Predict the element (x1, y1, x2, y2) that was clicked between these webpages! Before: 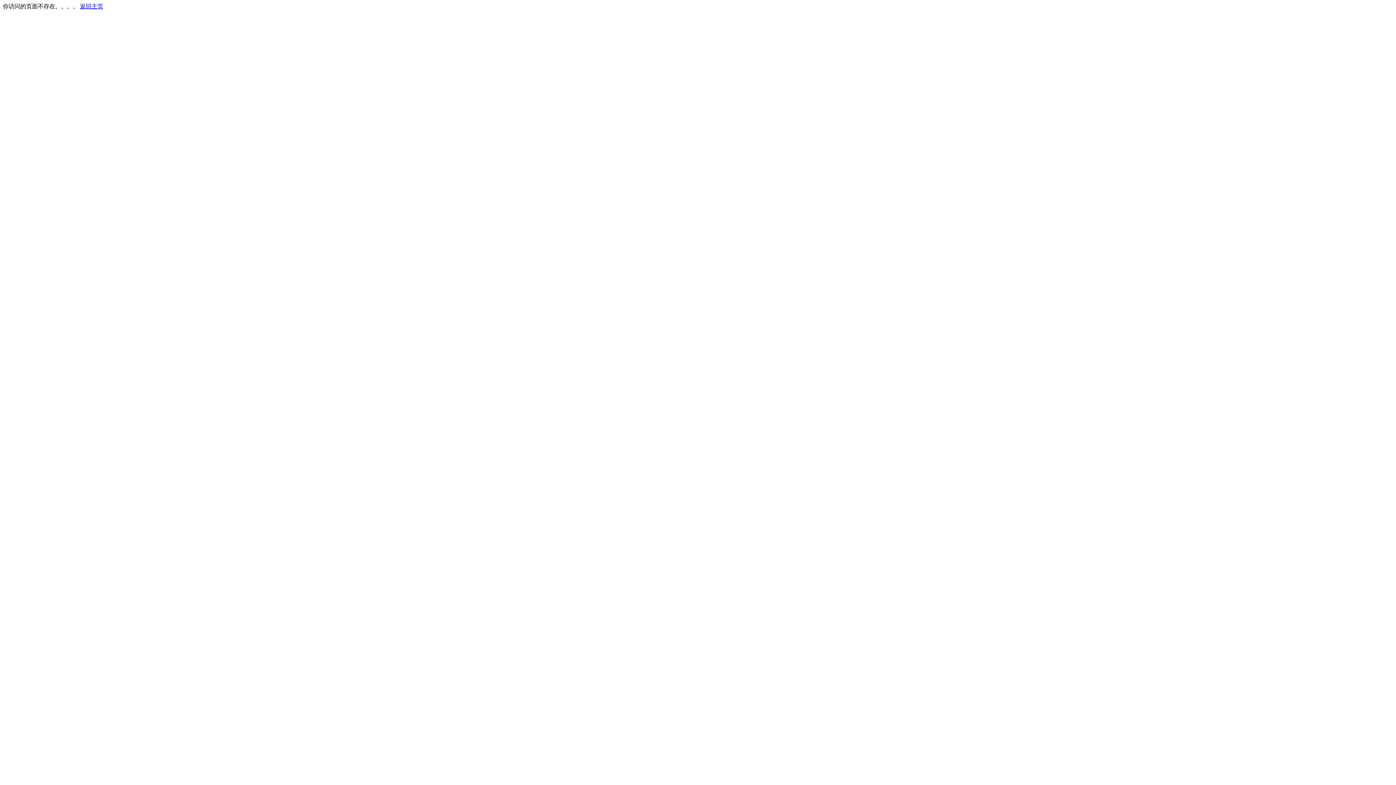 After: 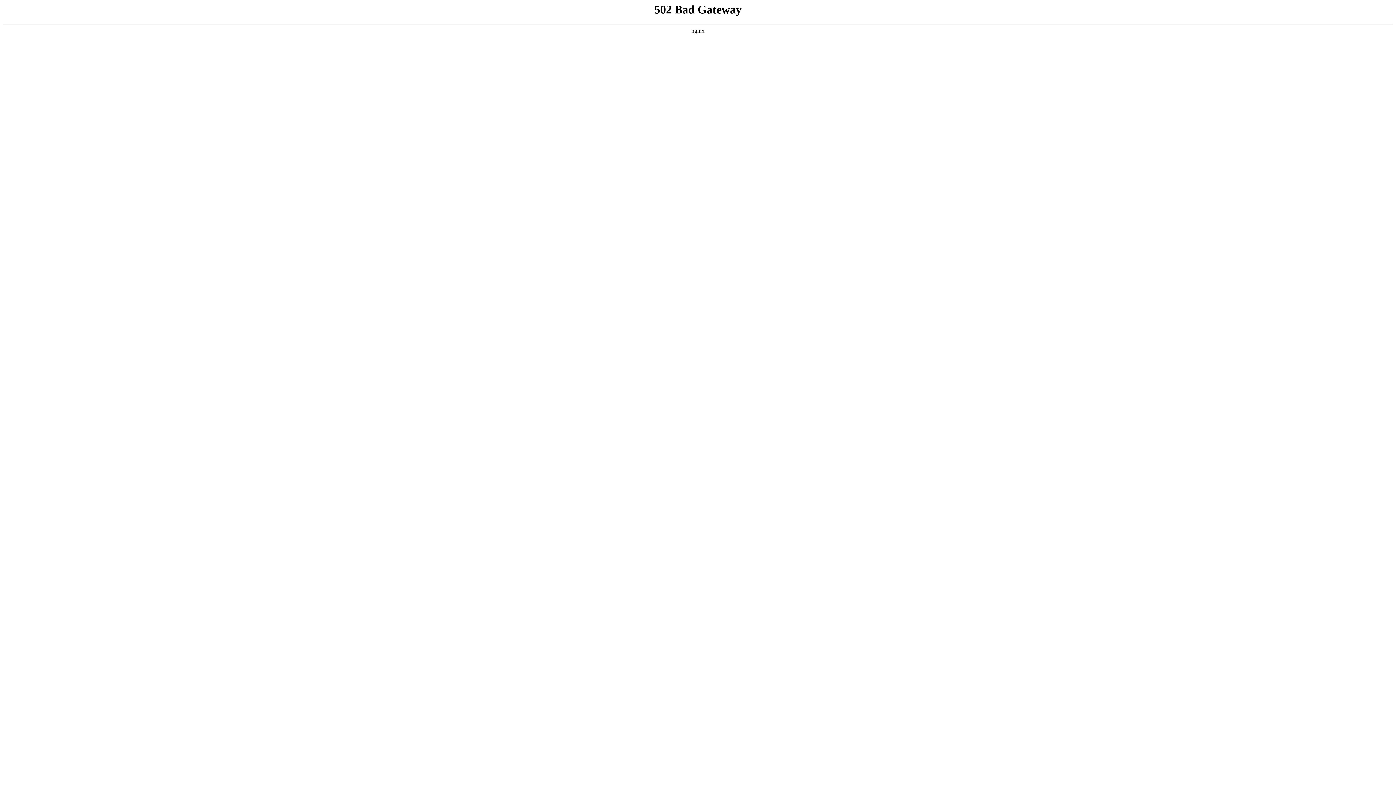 Action: label: 返回主页 bbox: (80, 3, 103, 9)